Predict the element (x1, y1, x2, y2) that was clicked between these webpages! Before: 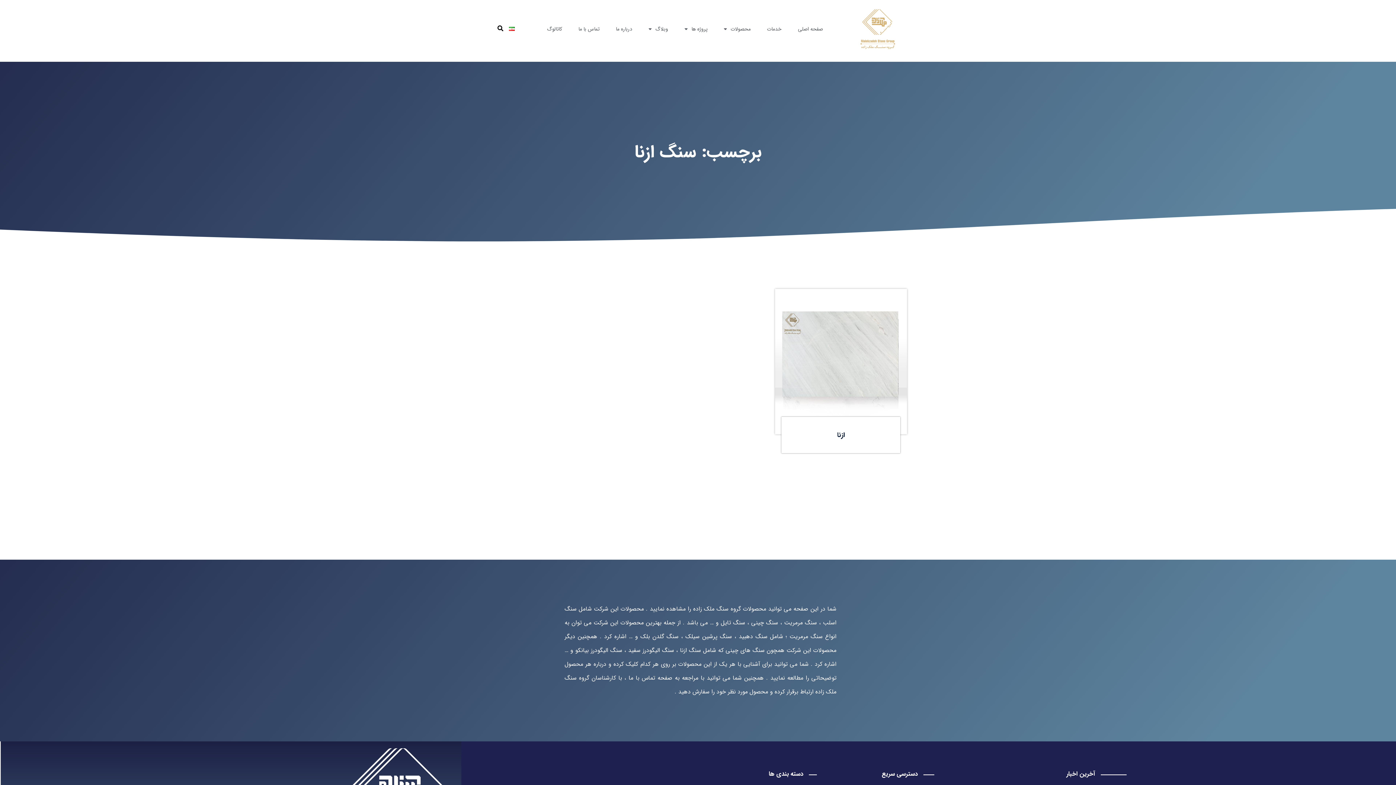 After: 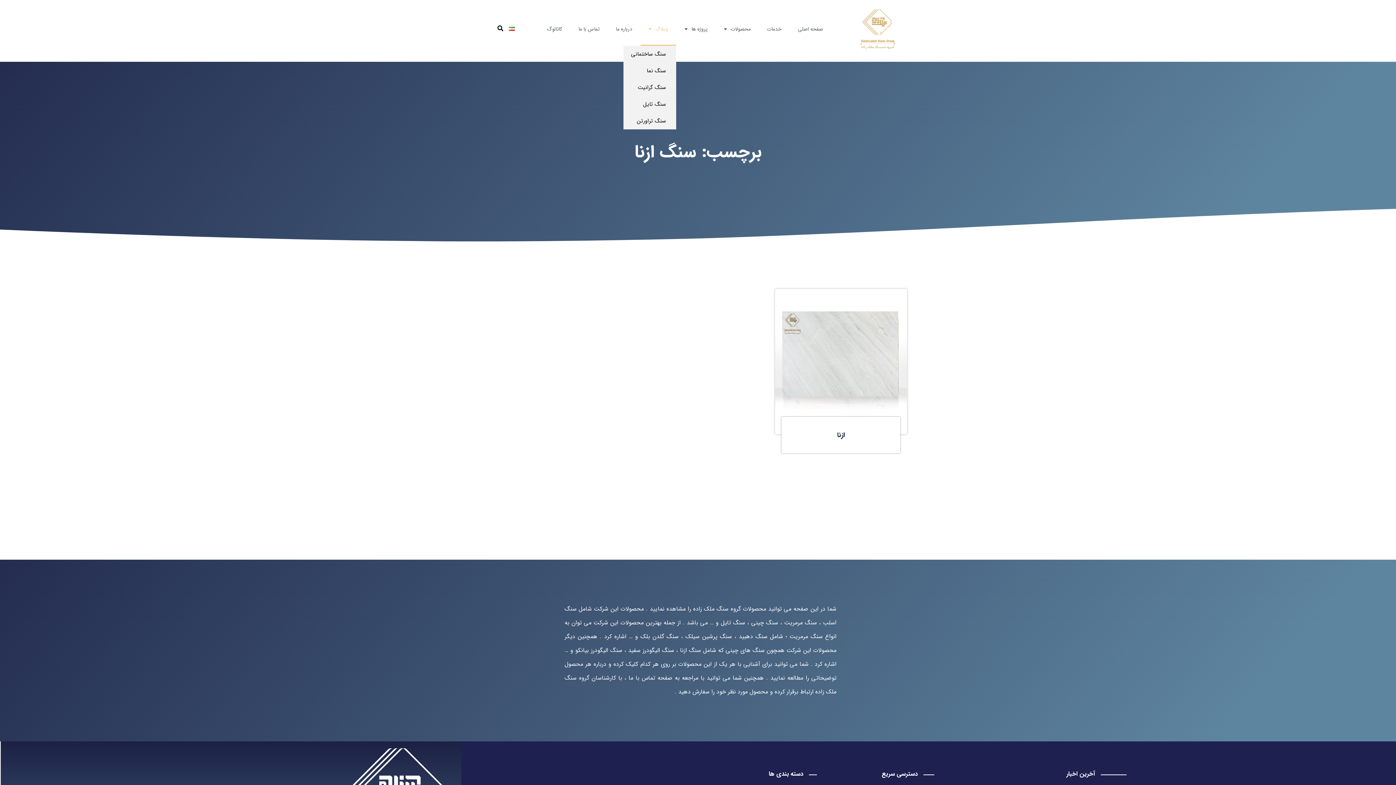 Action: bbox: (640, 12, 676, 45) label: وبلاگ